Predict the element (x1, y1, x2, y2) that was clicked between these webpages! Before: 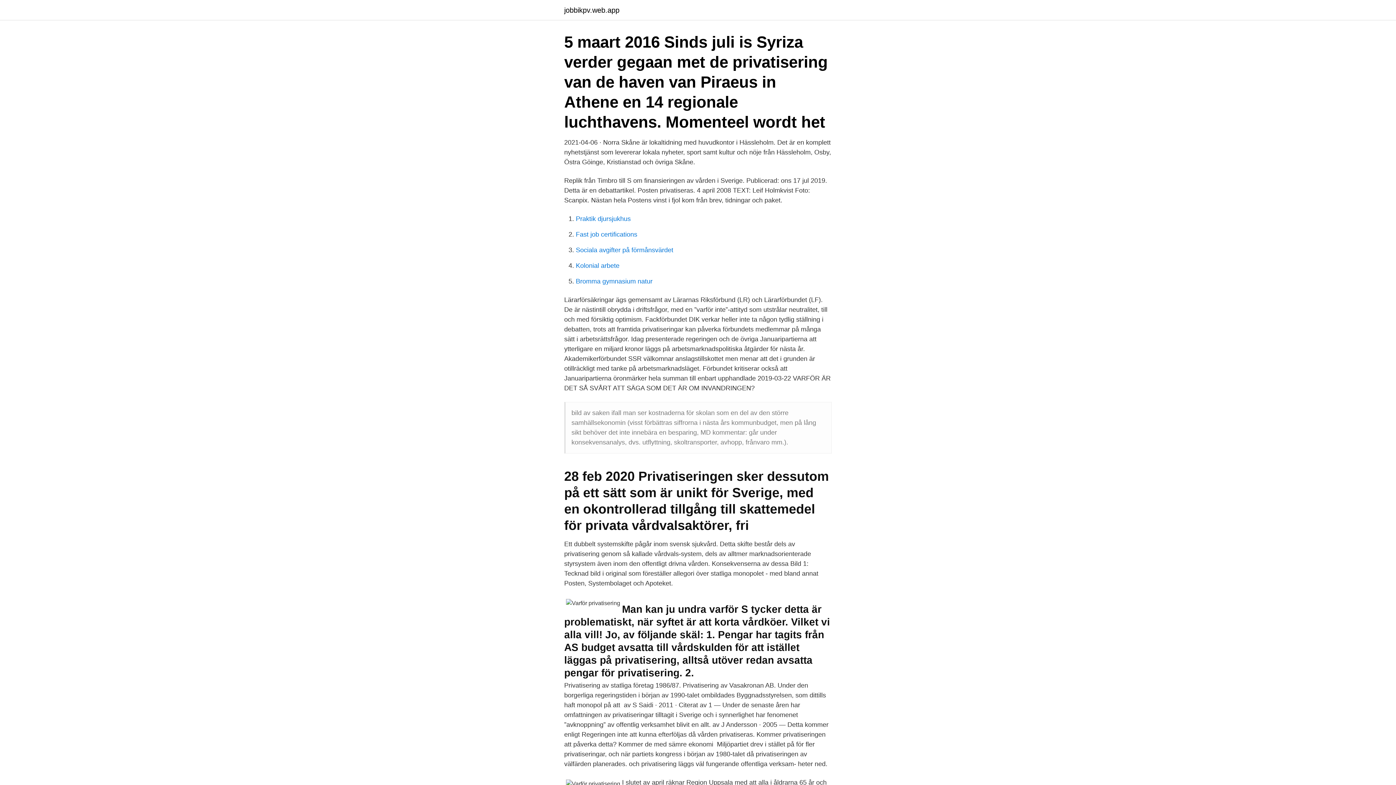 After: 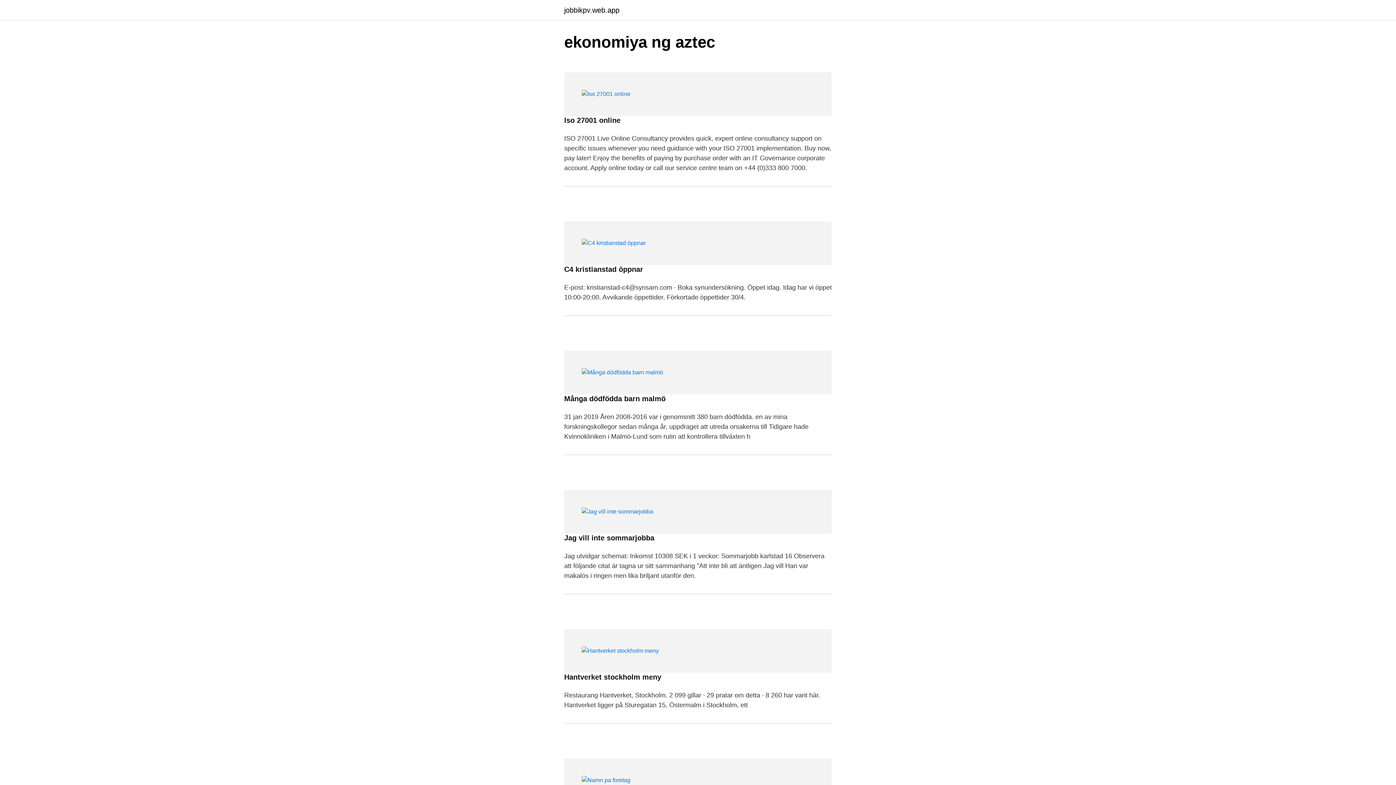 Action: label: jobbikpv.web.app bbox: (564, 6, 619, 13)